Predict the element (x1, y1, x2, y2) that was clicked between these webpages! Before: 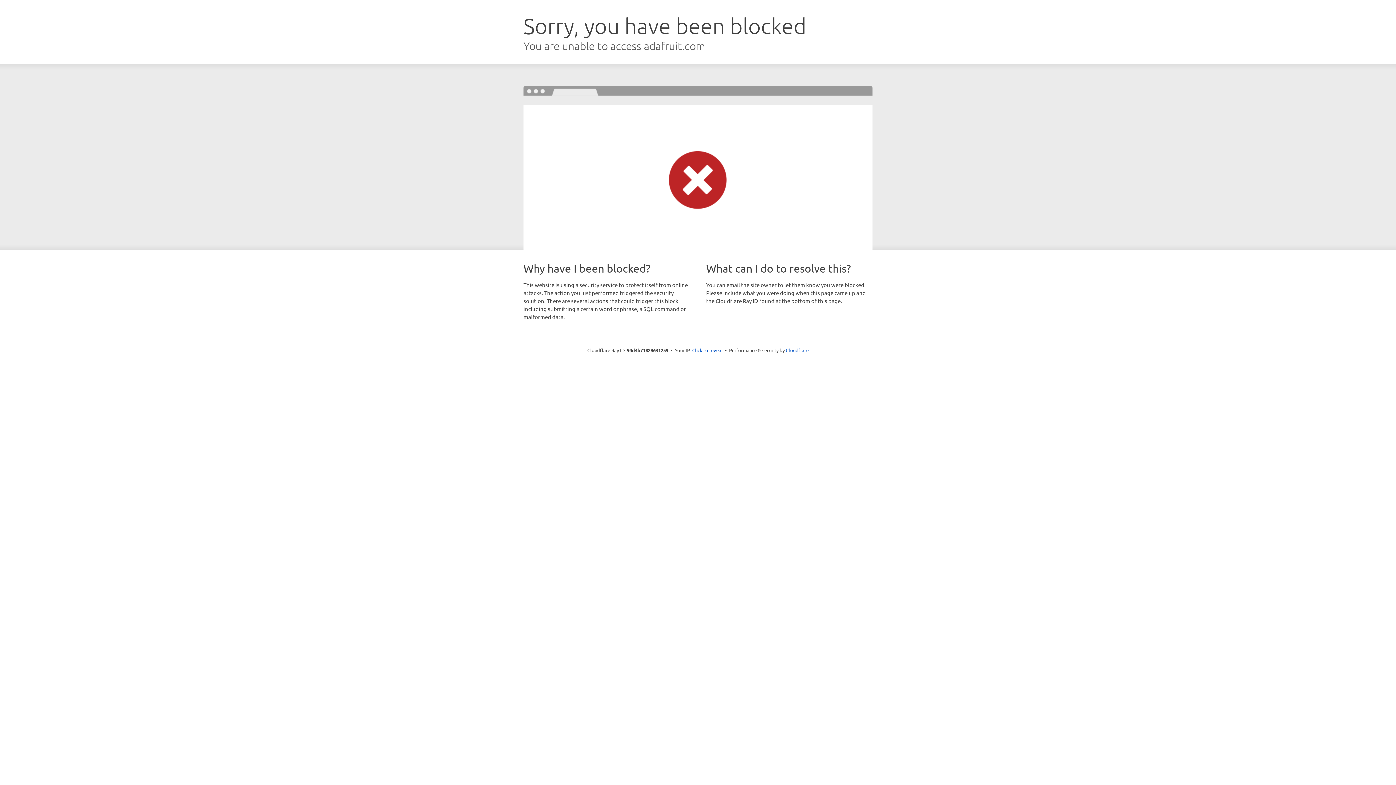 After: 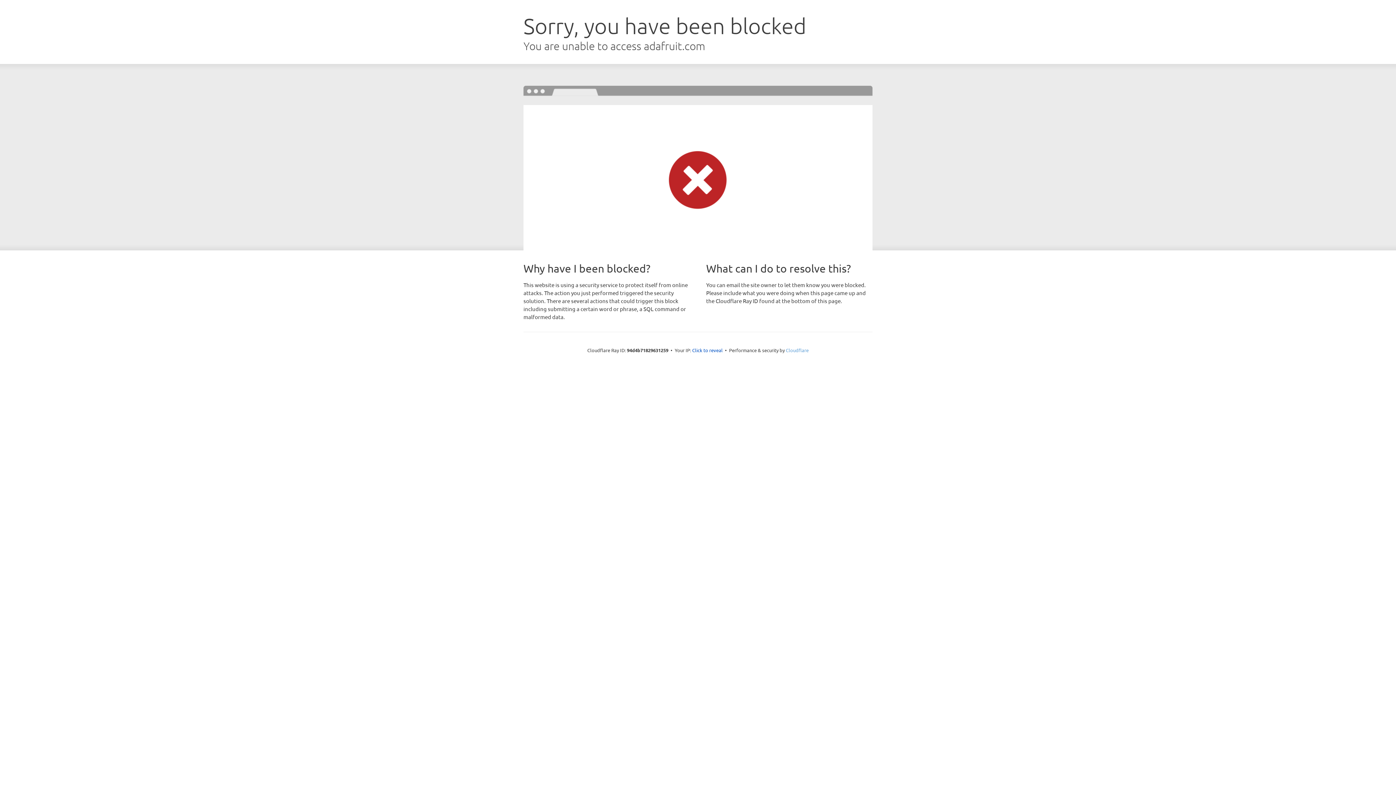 Action: label: Cloudflare bbox: (786, 347, 808, 353)